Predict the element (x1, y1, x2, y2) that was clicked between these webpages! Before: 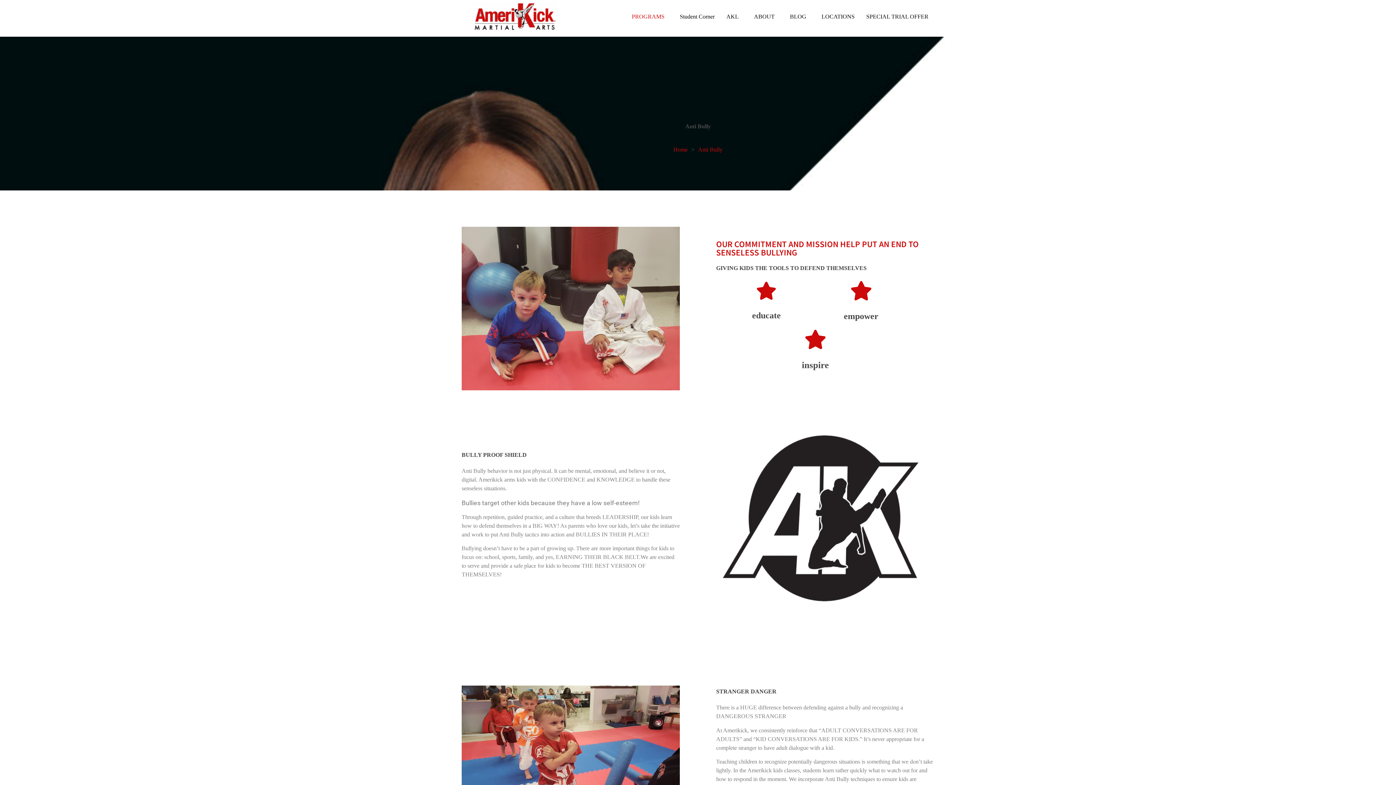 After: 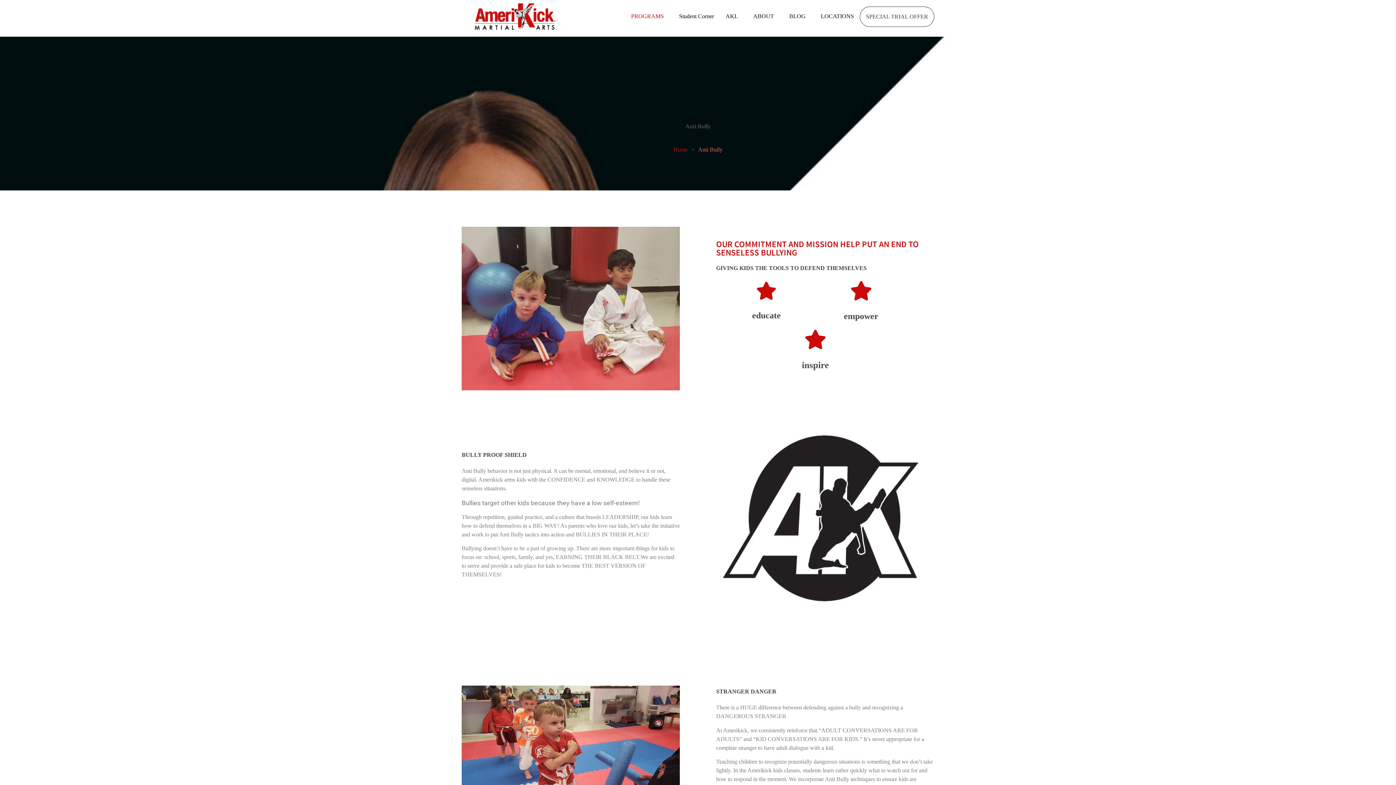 Action: label: Anti Bully bbox: (698, 146, 722, 152)